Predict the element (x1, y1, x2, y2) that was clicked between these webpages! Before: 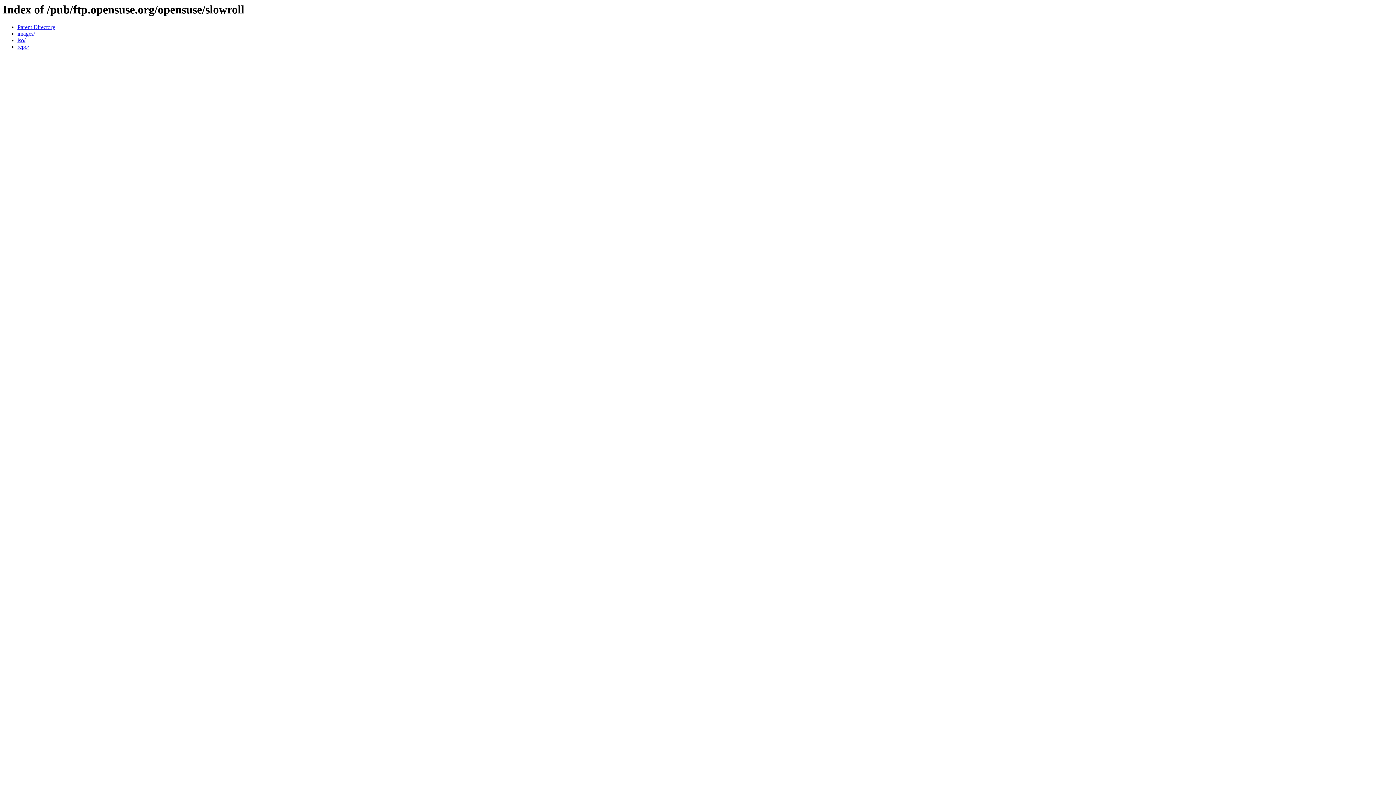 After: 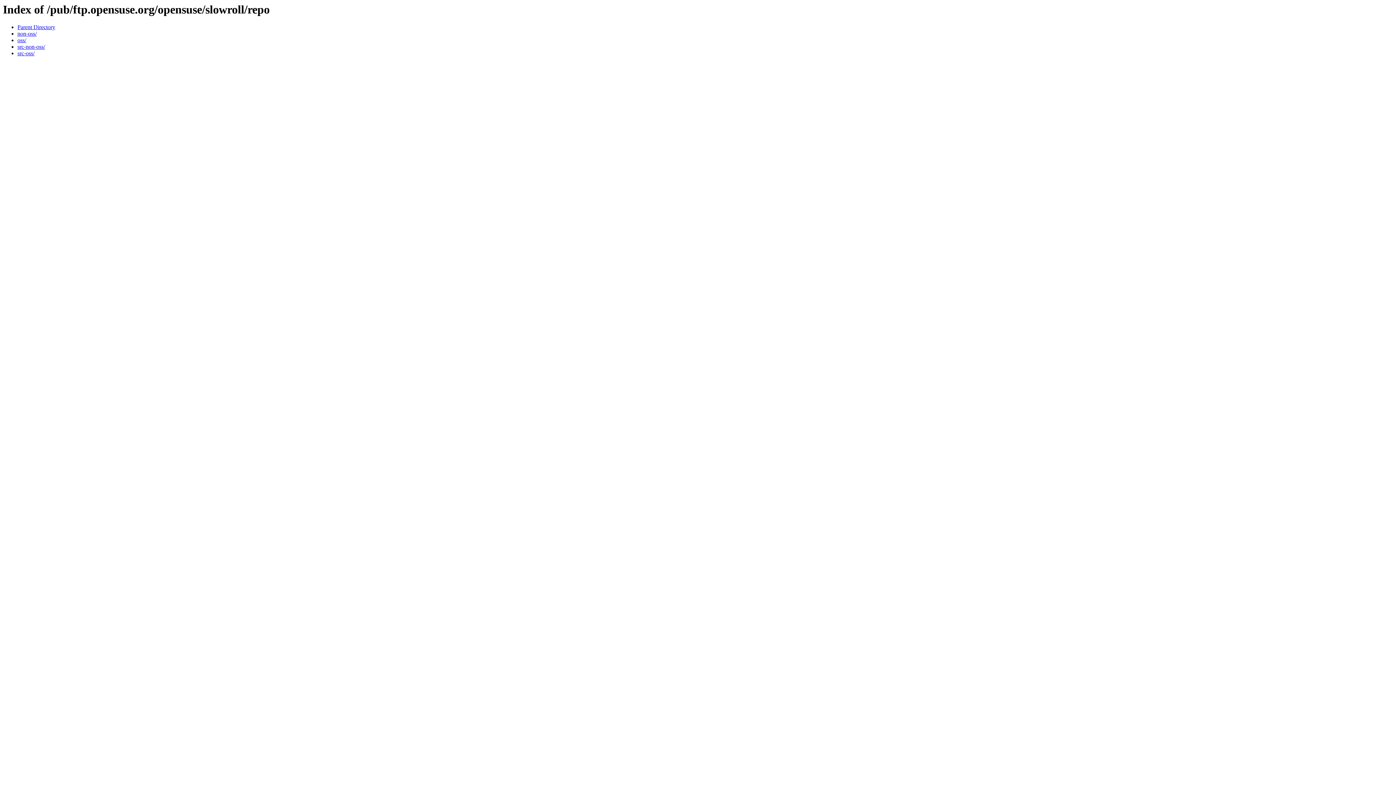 Action: bbox: (17, 43, 29, 49) label: repo/